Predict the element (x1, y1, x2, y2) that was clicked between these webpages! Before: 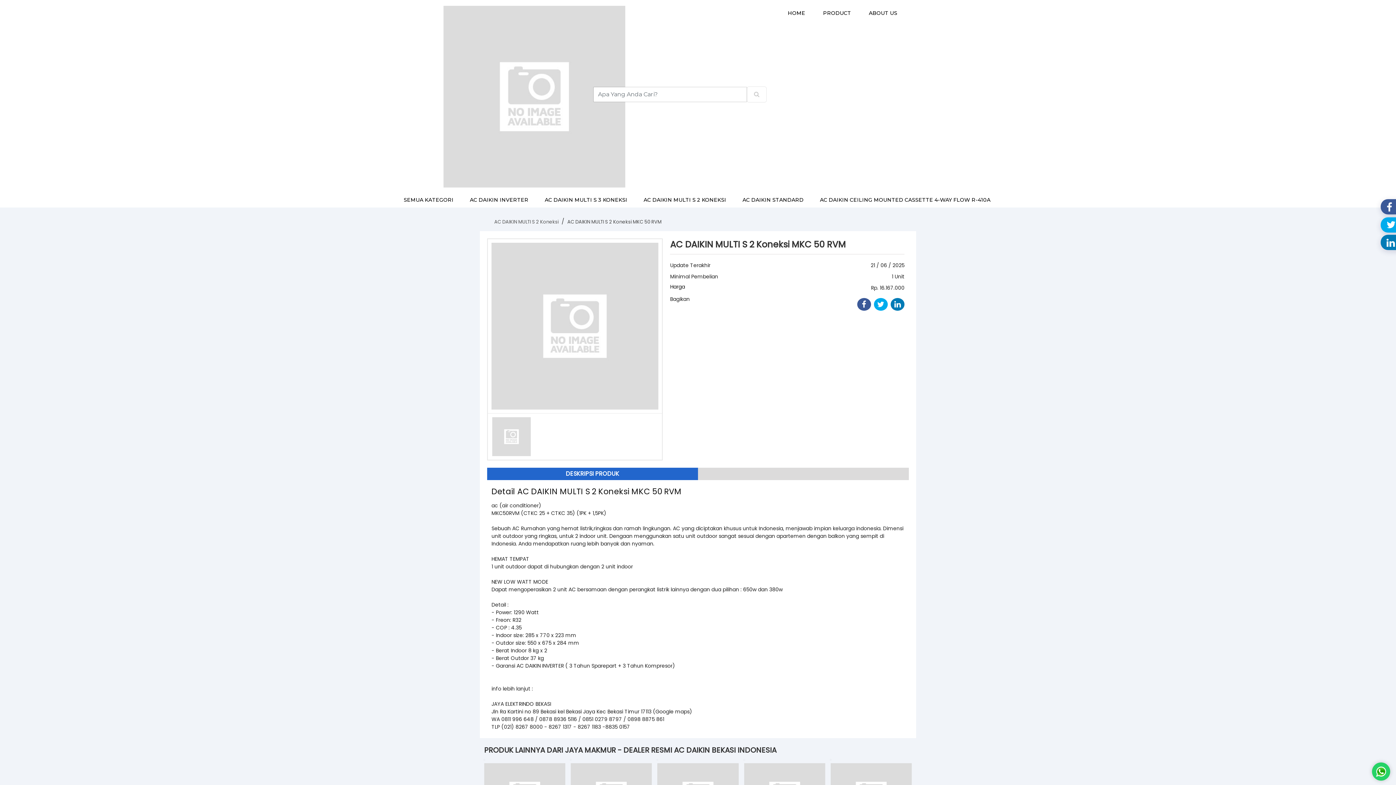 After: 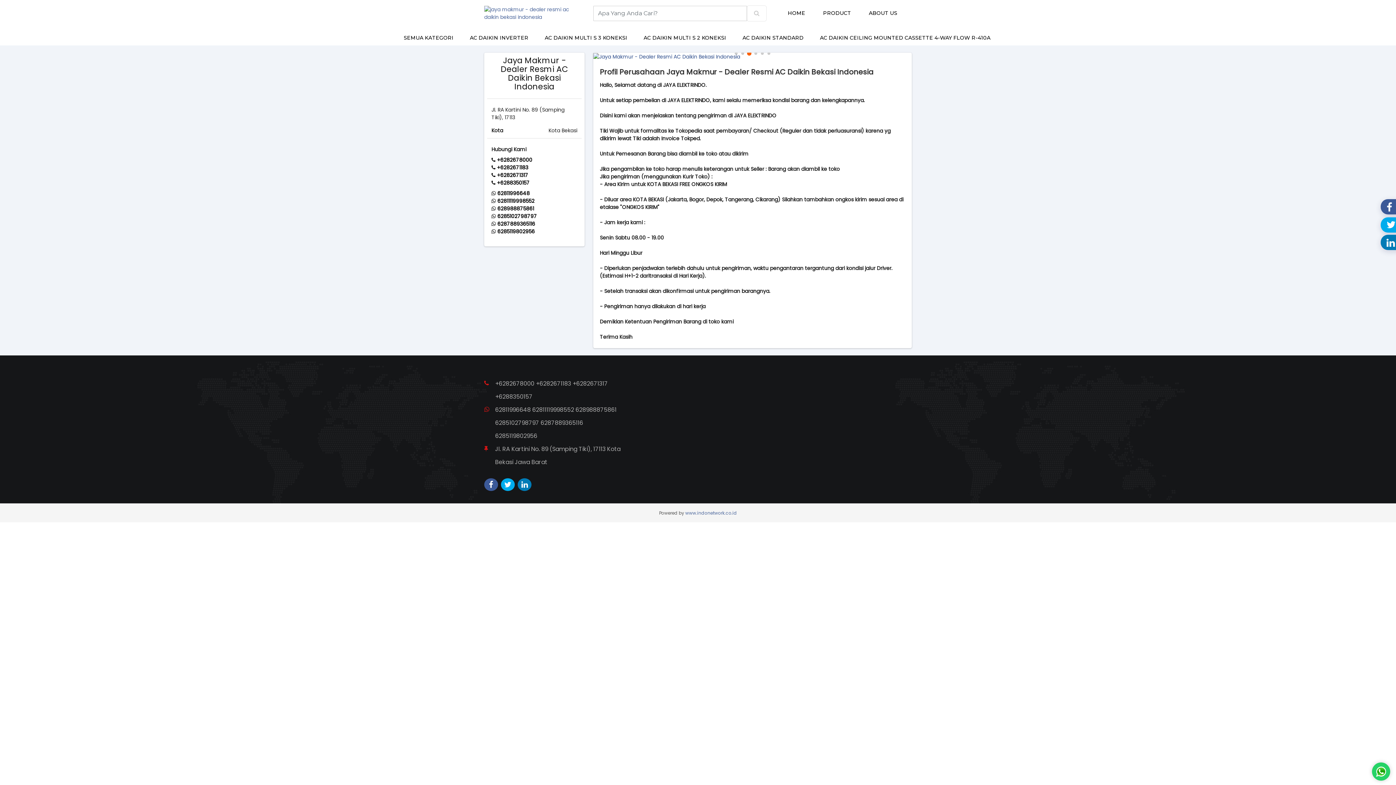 Action: label: ABOUT US bbox: (861, 5, 904, 20)